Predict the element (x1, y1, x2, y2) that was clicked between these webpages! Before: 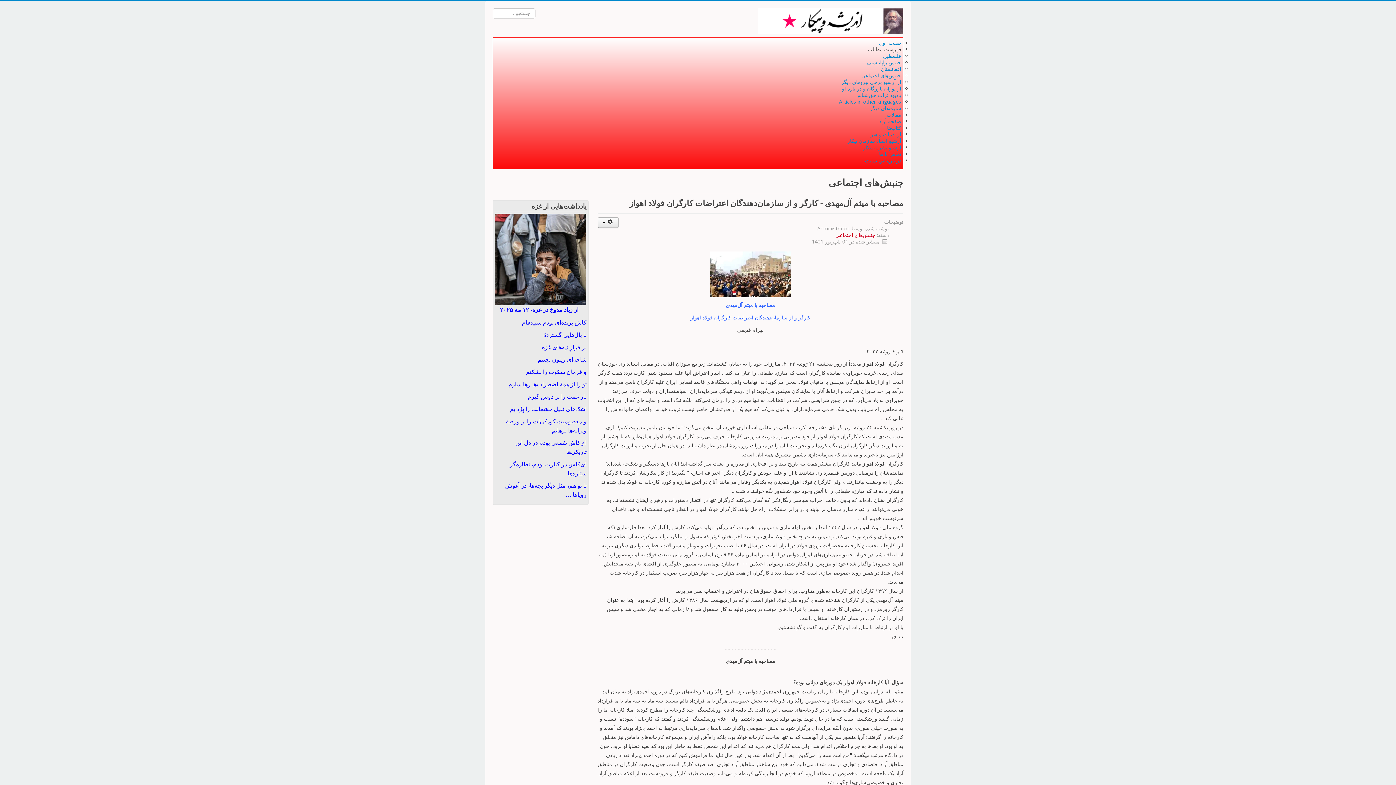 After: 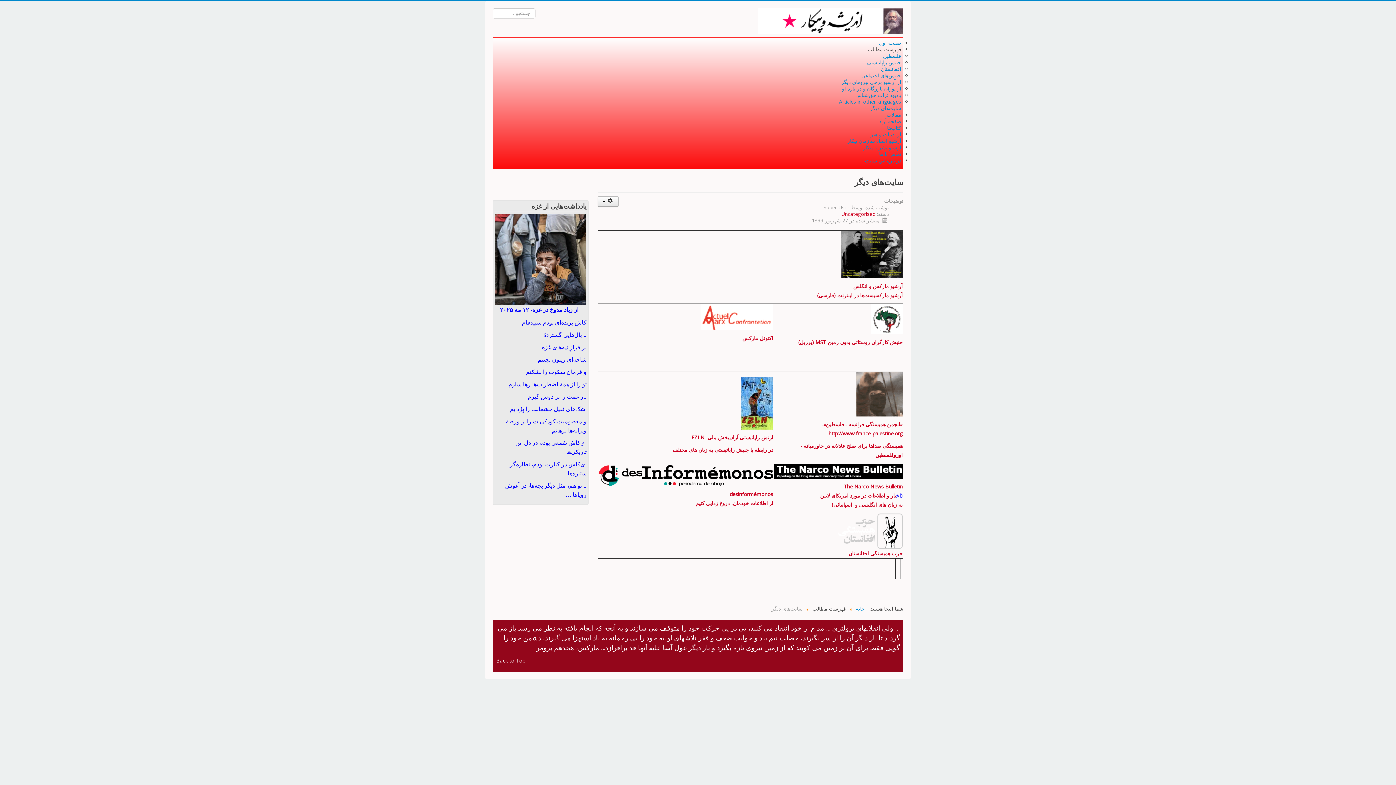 Action: bbox: (870, 104, 901, 111) label: سایت‌های دیگر